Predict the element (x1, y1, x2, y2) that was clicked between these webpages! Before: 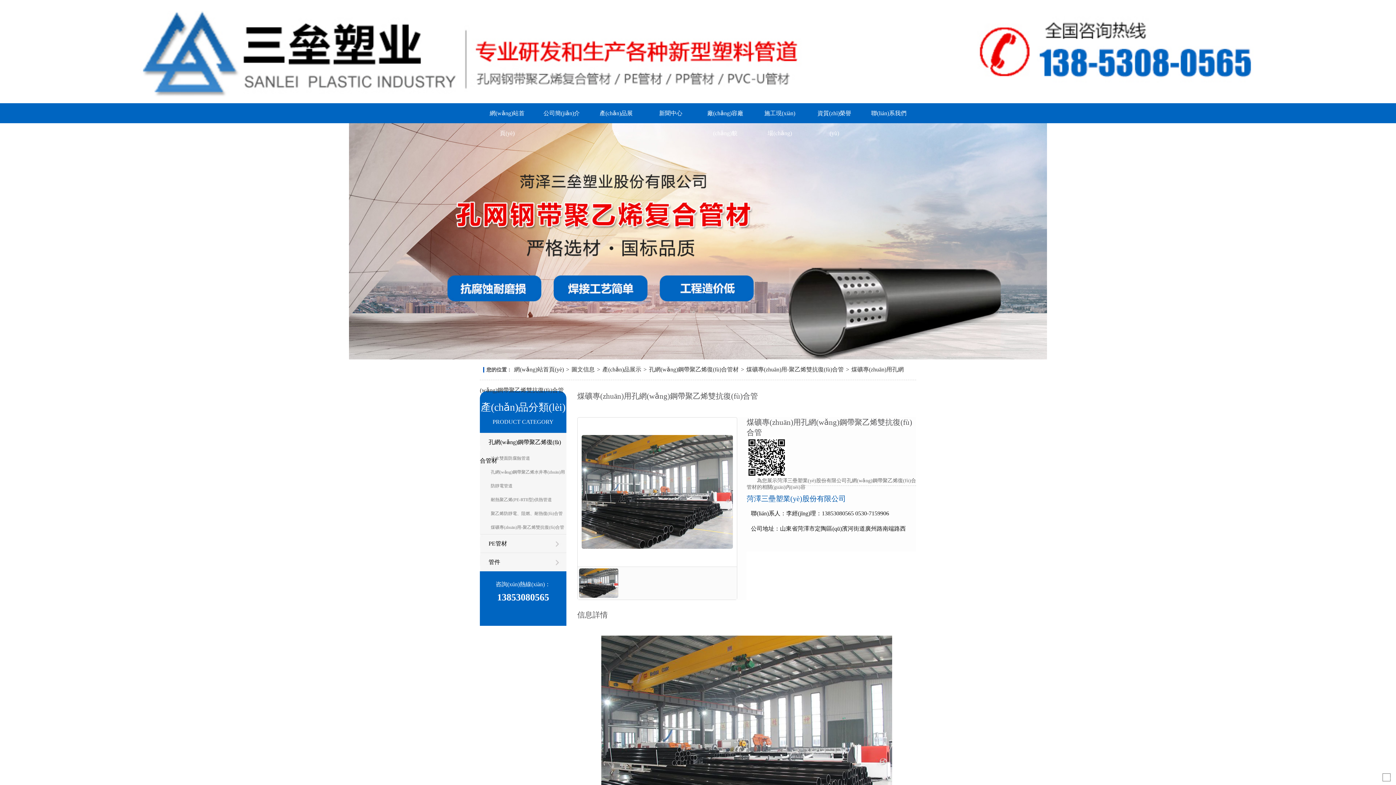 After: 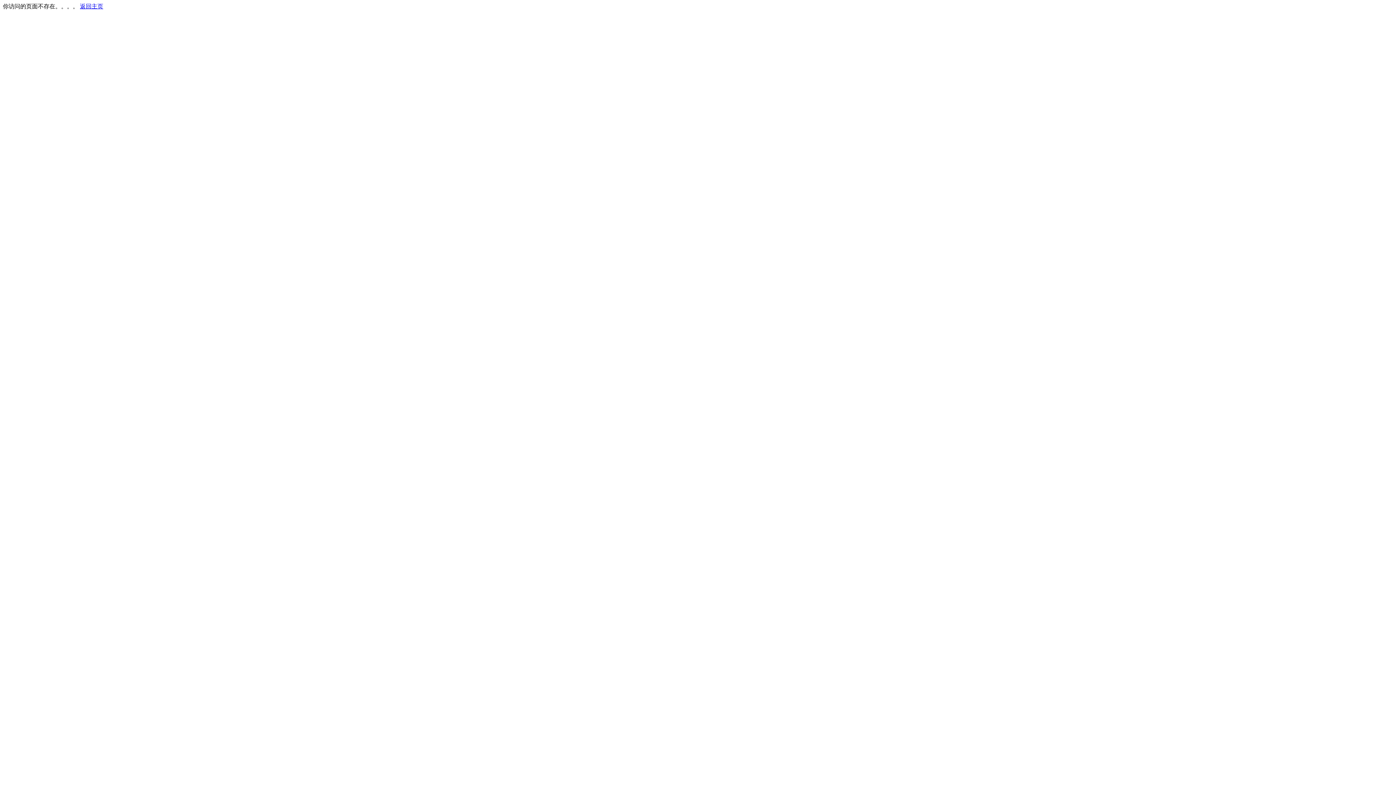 Action: label: 圖文信息 bbox: (571, 366, 594, 372)